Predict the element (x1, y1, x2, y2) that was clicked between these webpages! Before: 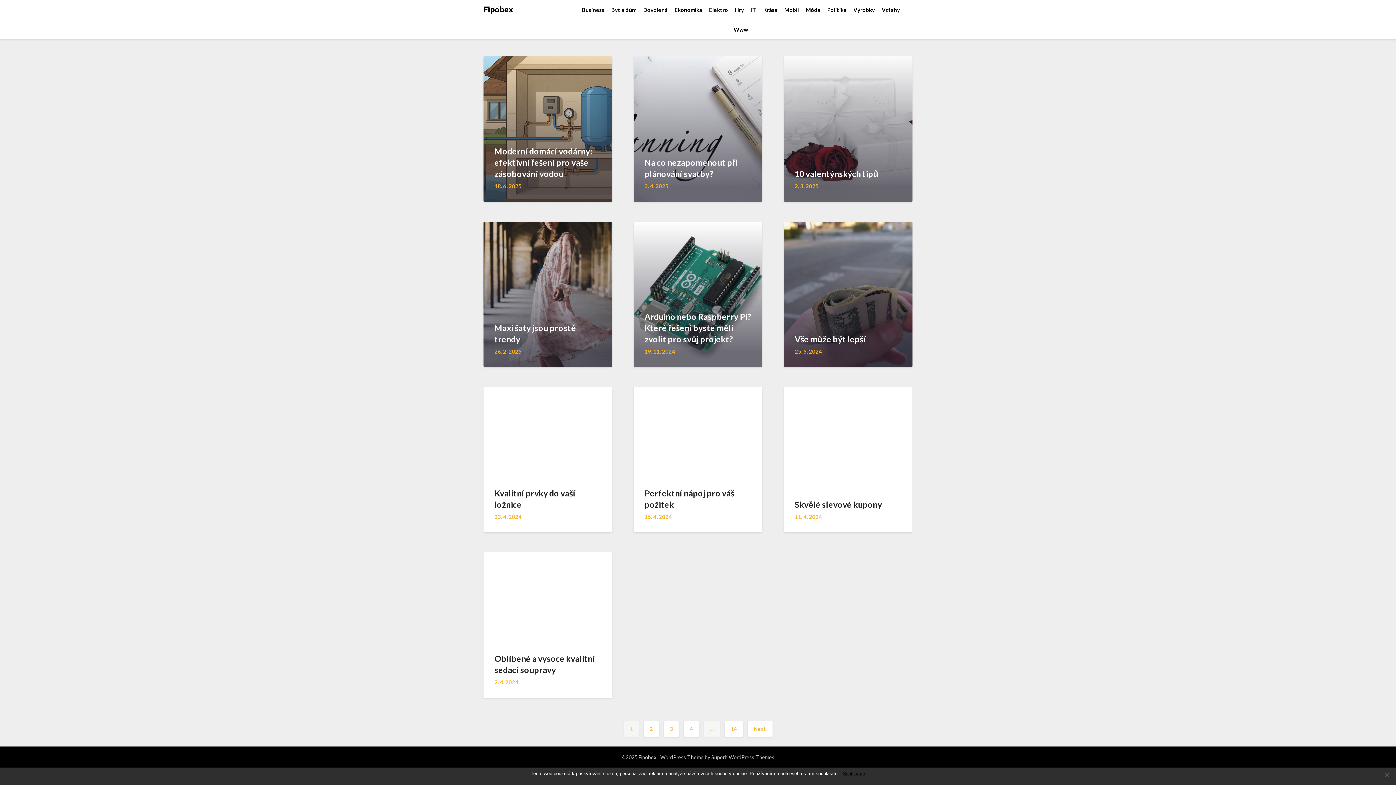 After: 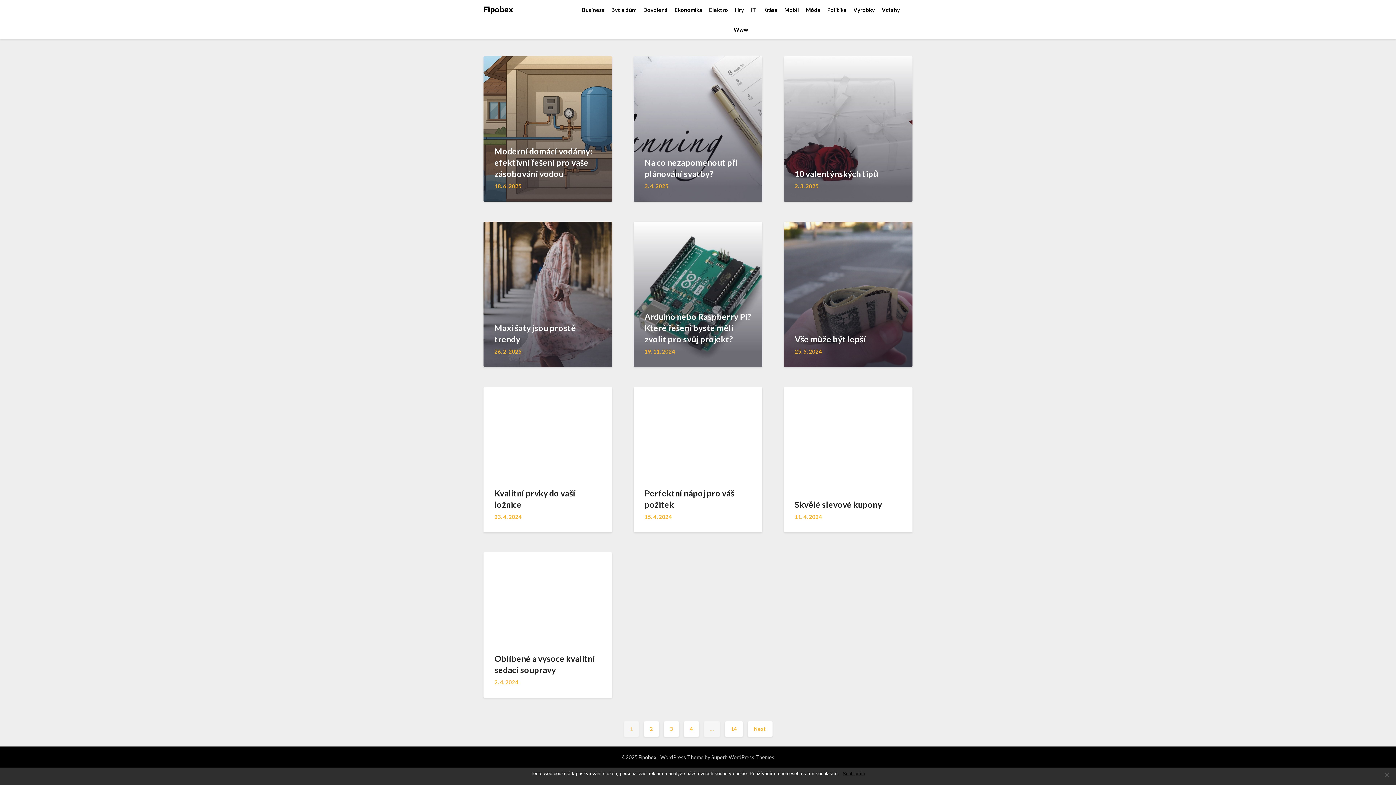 Action: bbox: (483, 2, 513, 15) label: Fipobex